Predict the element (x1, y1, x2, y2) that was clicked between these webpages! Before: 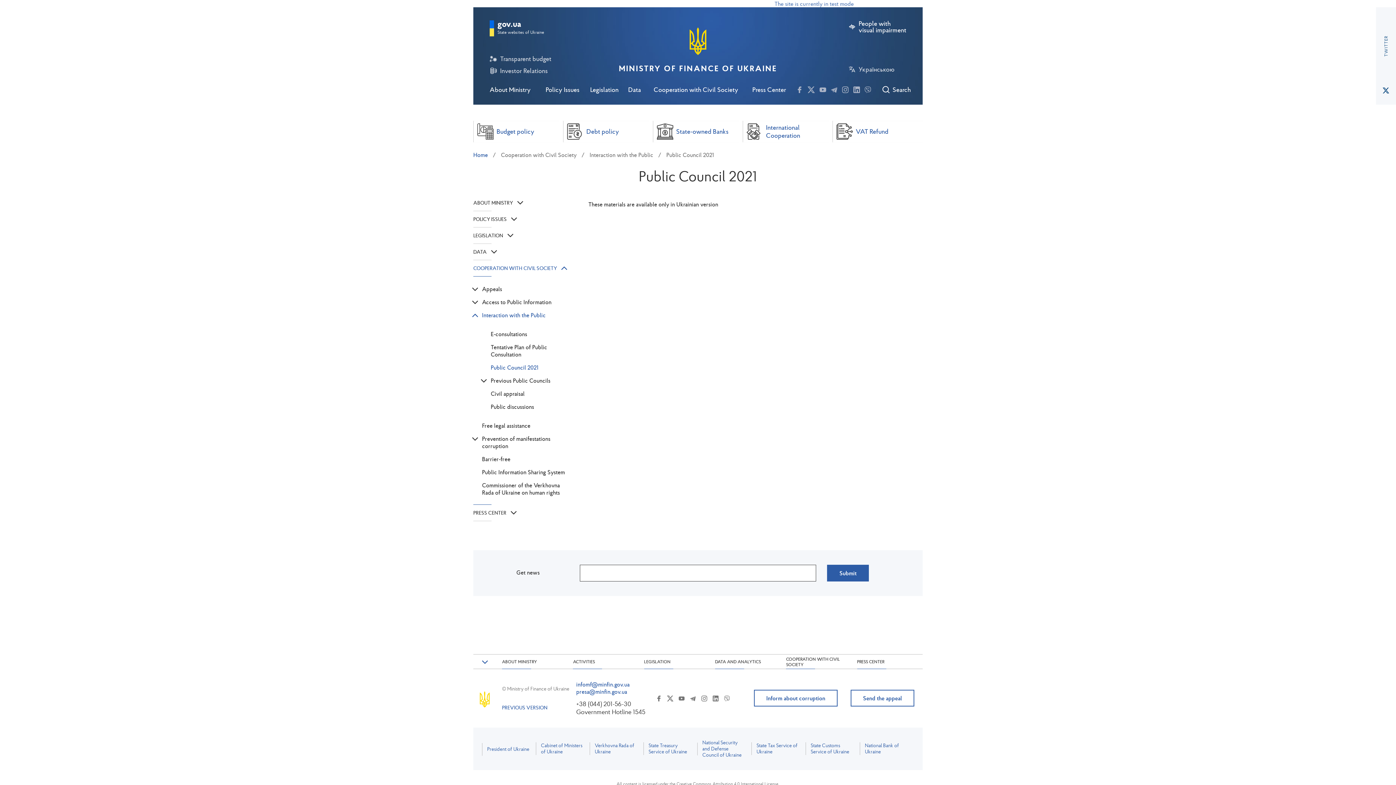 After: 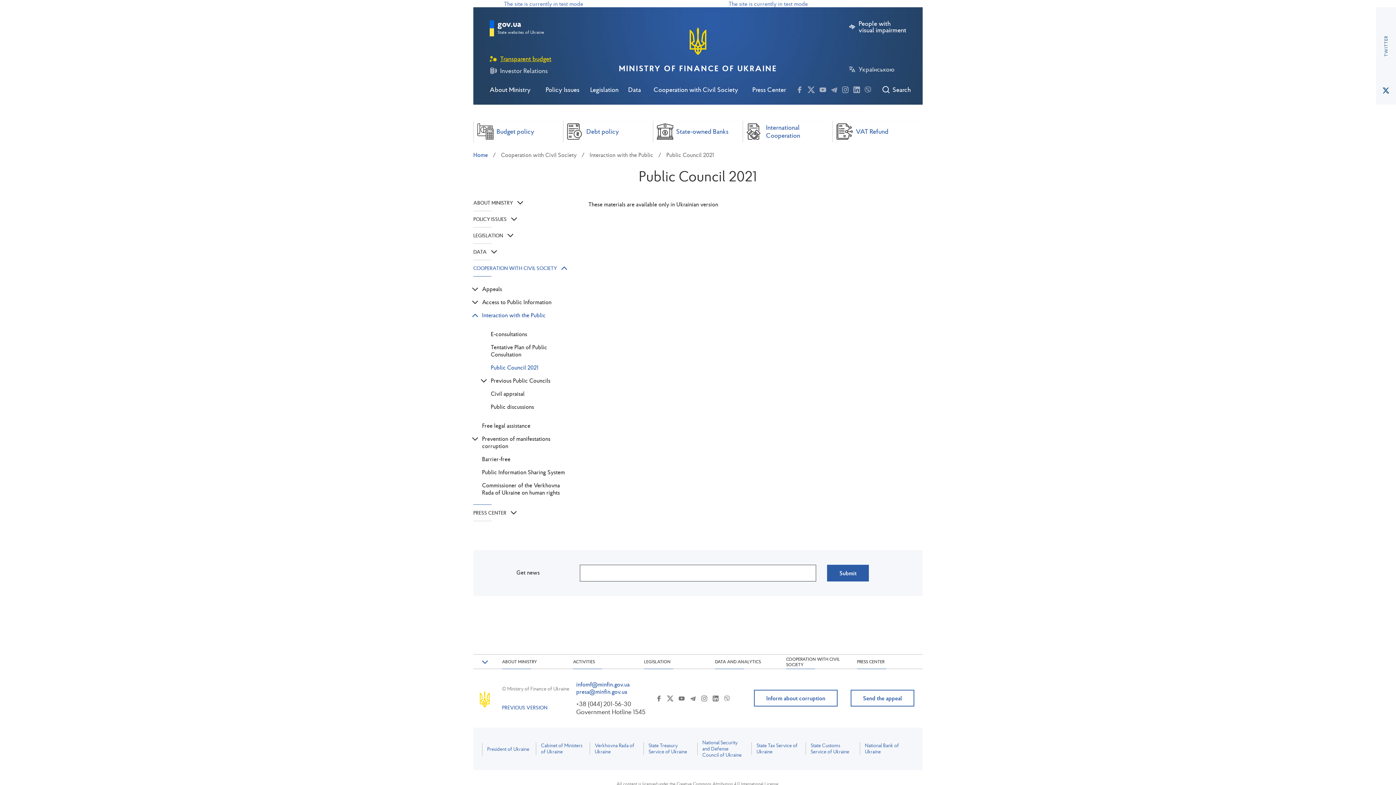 Action: label: Transparent budget bbox: (489, 55, 551, 62)